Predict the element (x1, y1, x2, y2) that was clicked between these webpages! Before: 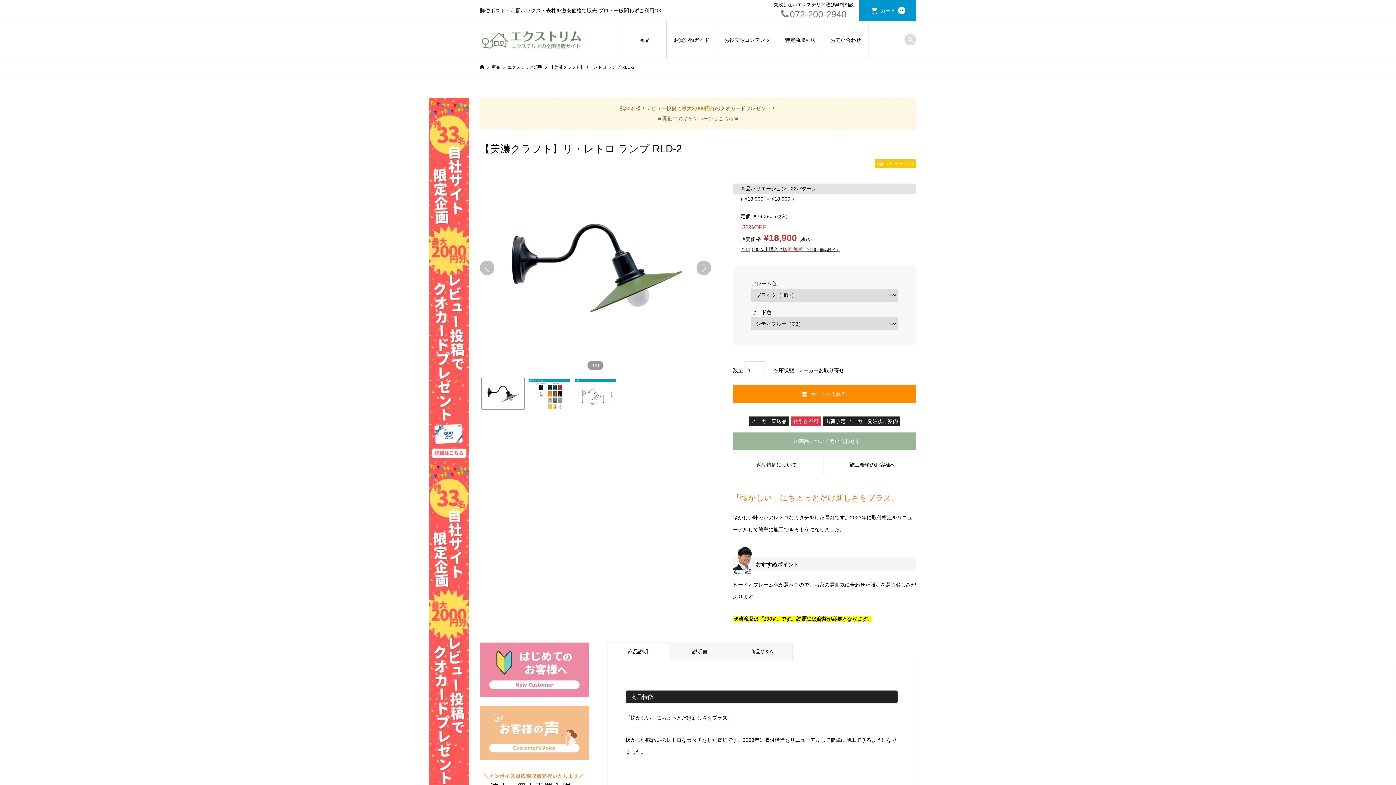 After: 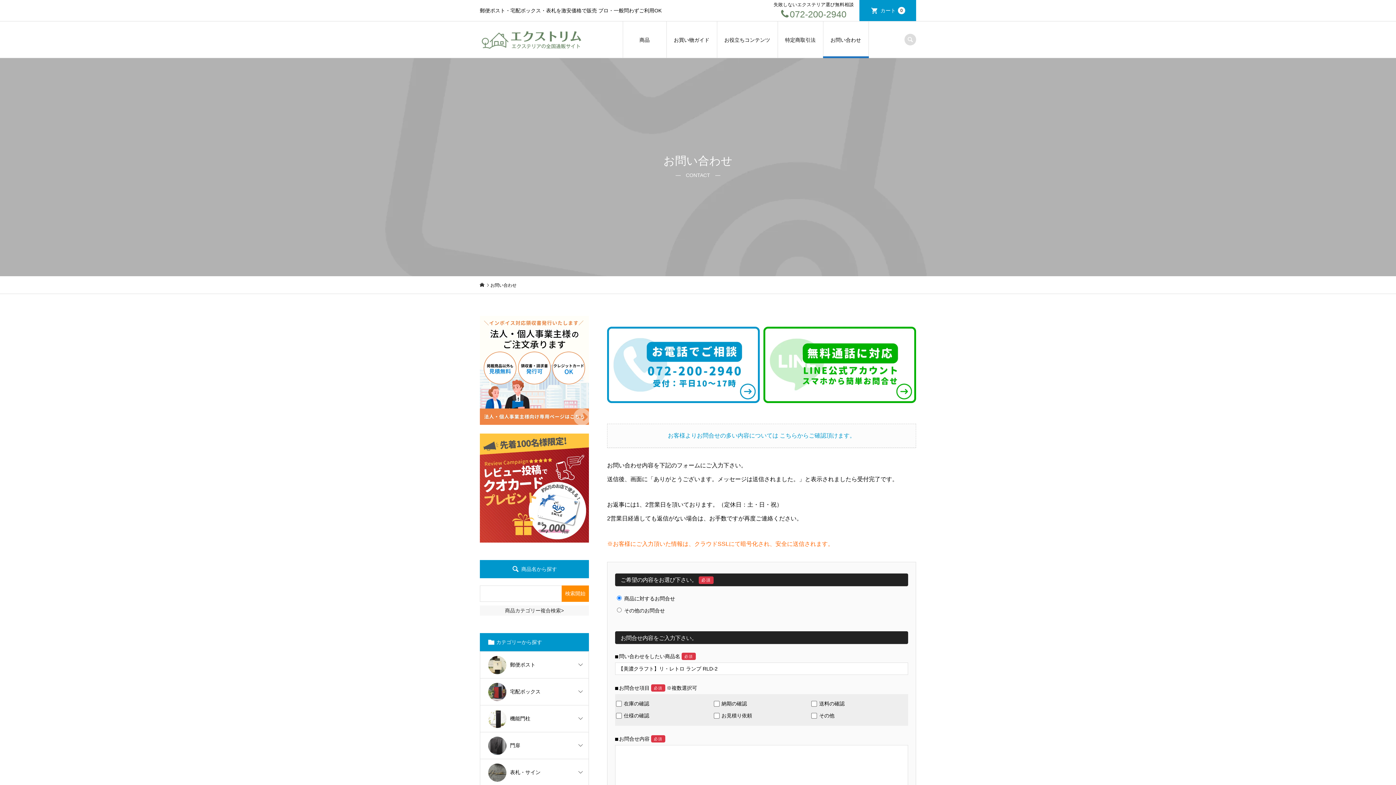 Action: bbox: (733, 432, 916, 450) label: この商品について問い合わせる